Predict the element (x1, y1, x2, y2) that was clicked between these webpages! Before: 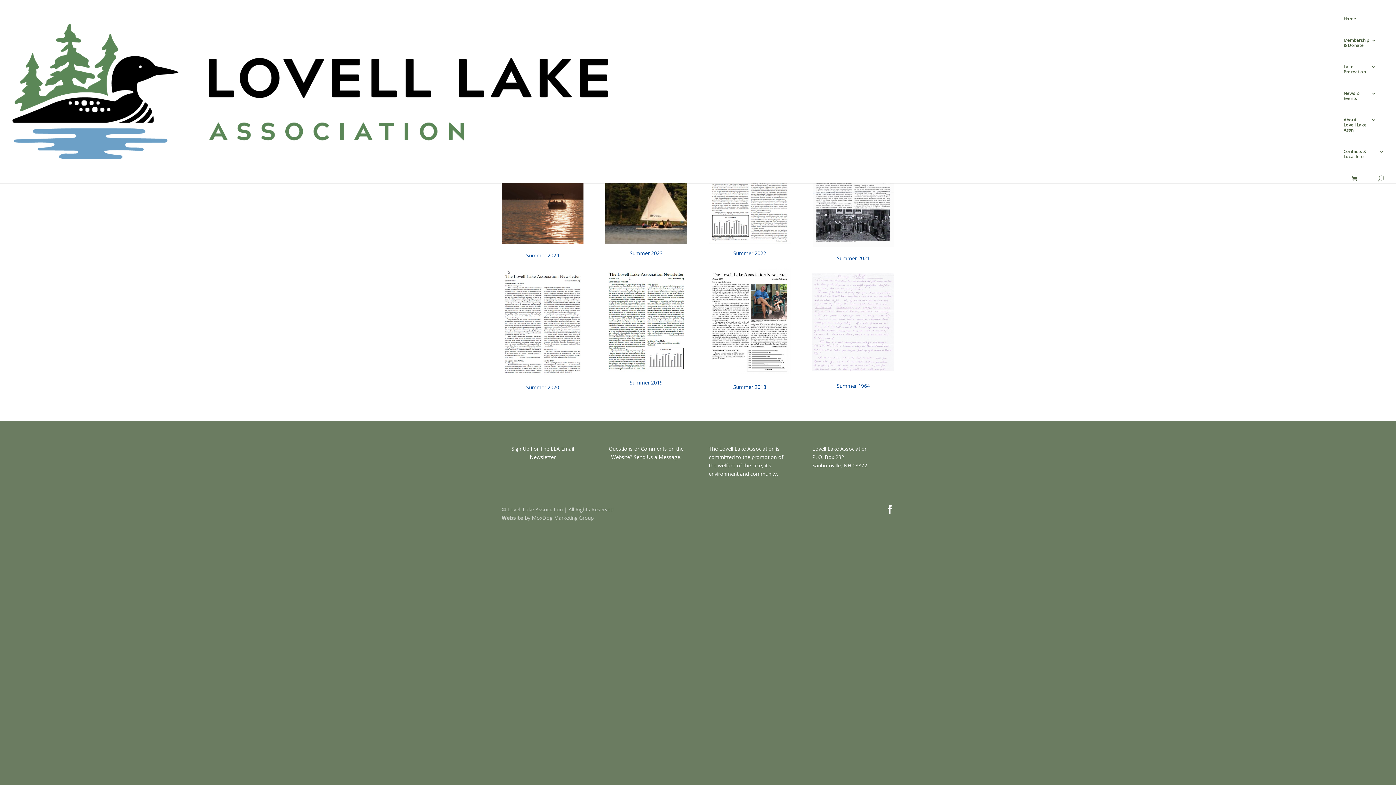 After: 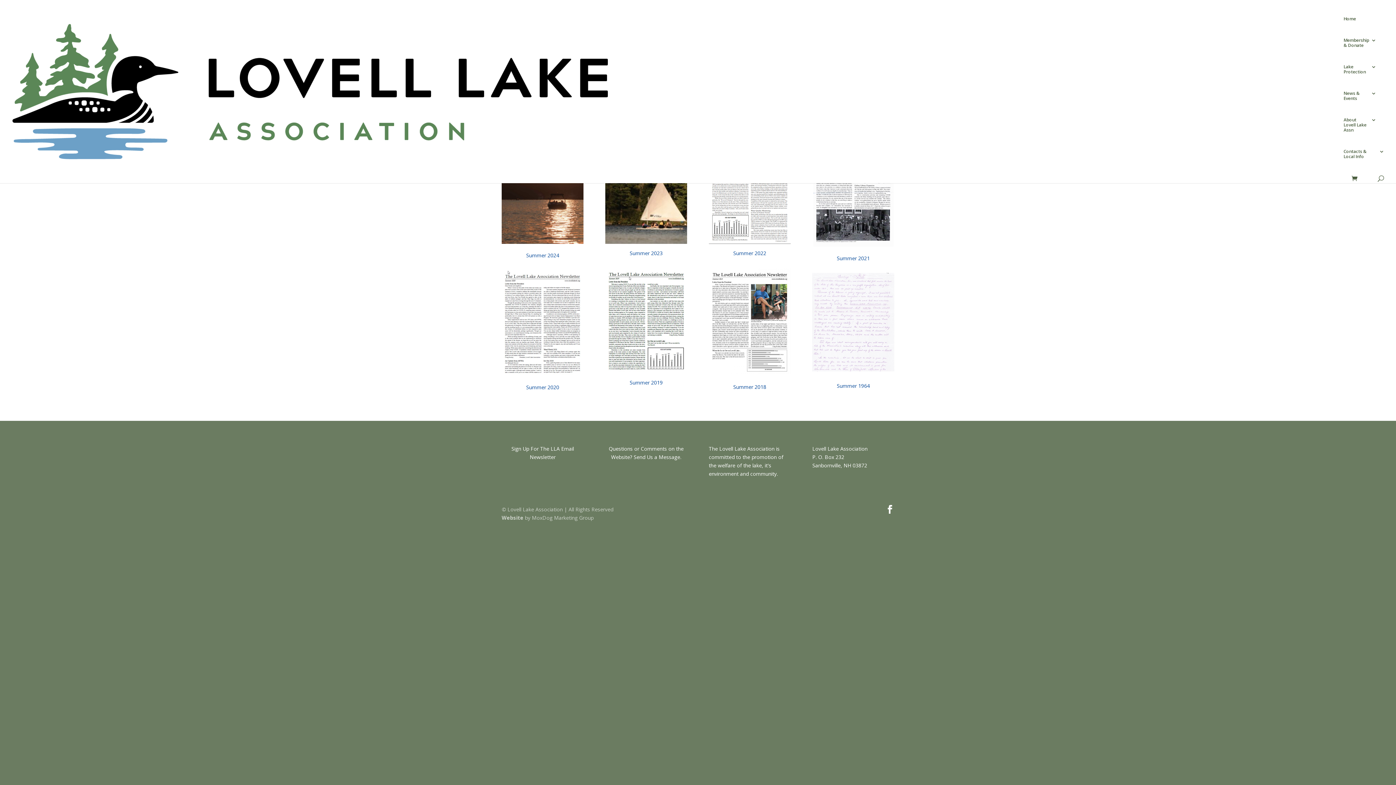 Action: label: Summer 2024 bbox: (526, 251, 559, 258)